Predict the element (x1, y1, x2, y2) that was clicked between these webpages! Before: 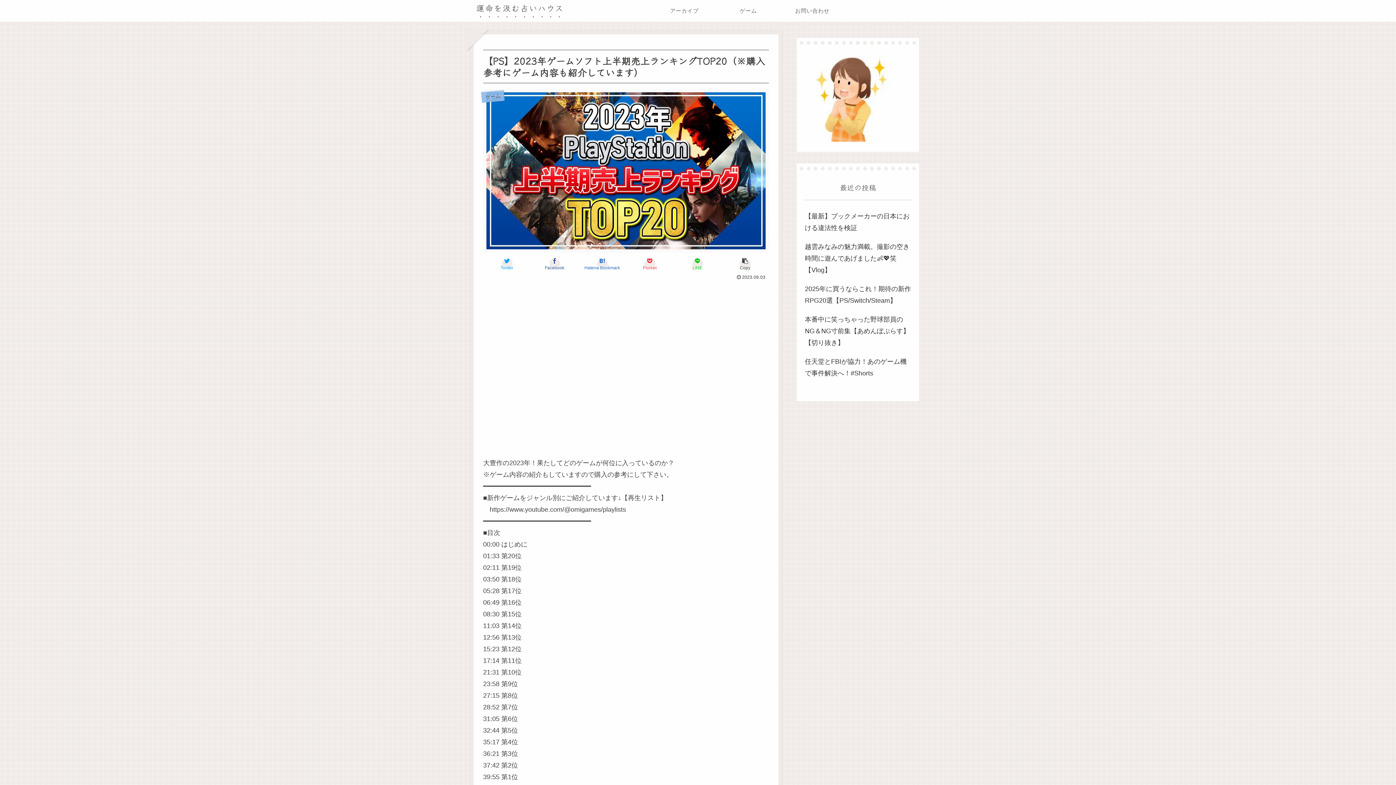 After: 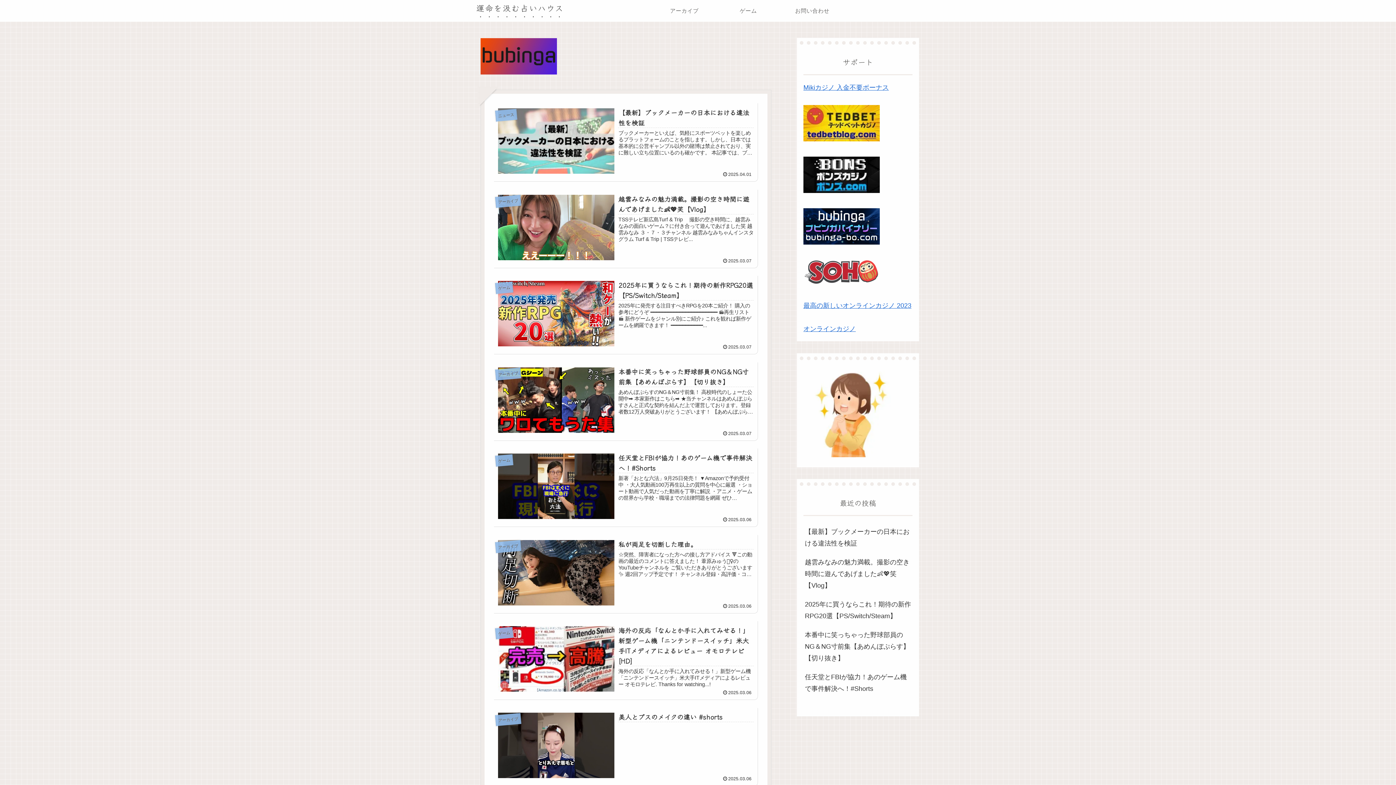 Action: bbox: (469, 0, 570, 19) label: 運命を汲む占いハウス